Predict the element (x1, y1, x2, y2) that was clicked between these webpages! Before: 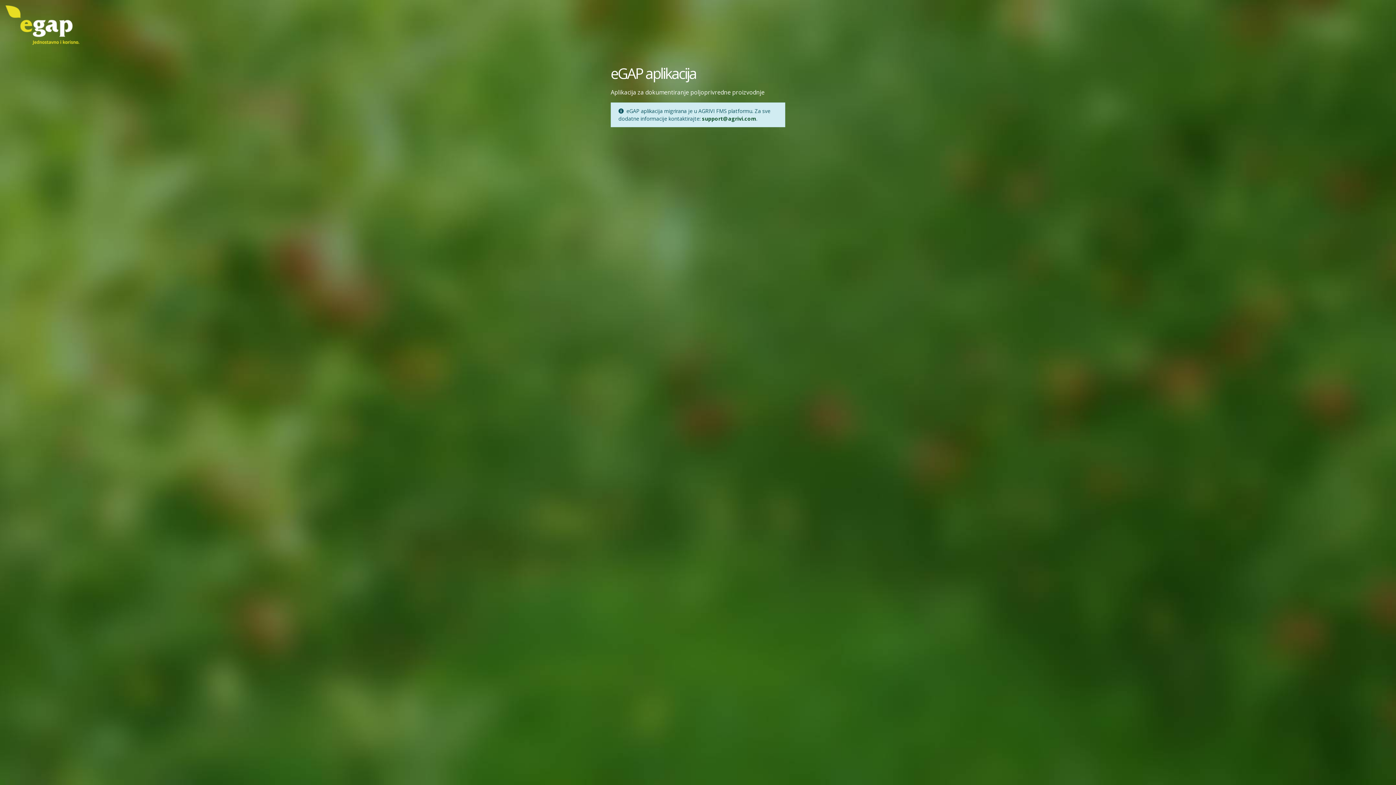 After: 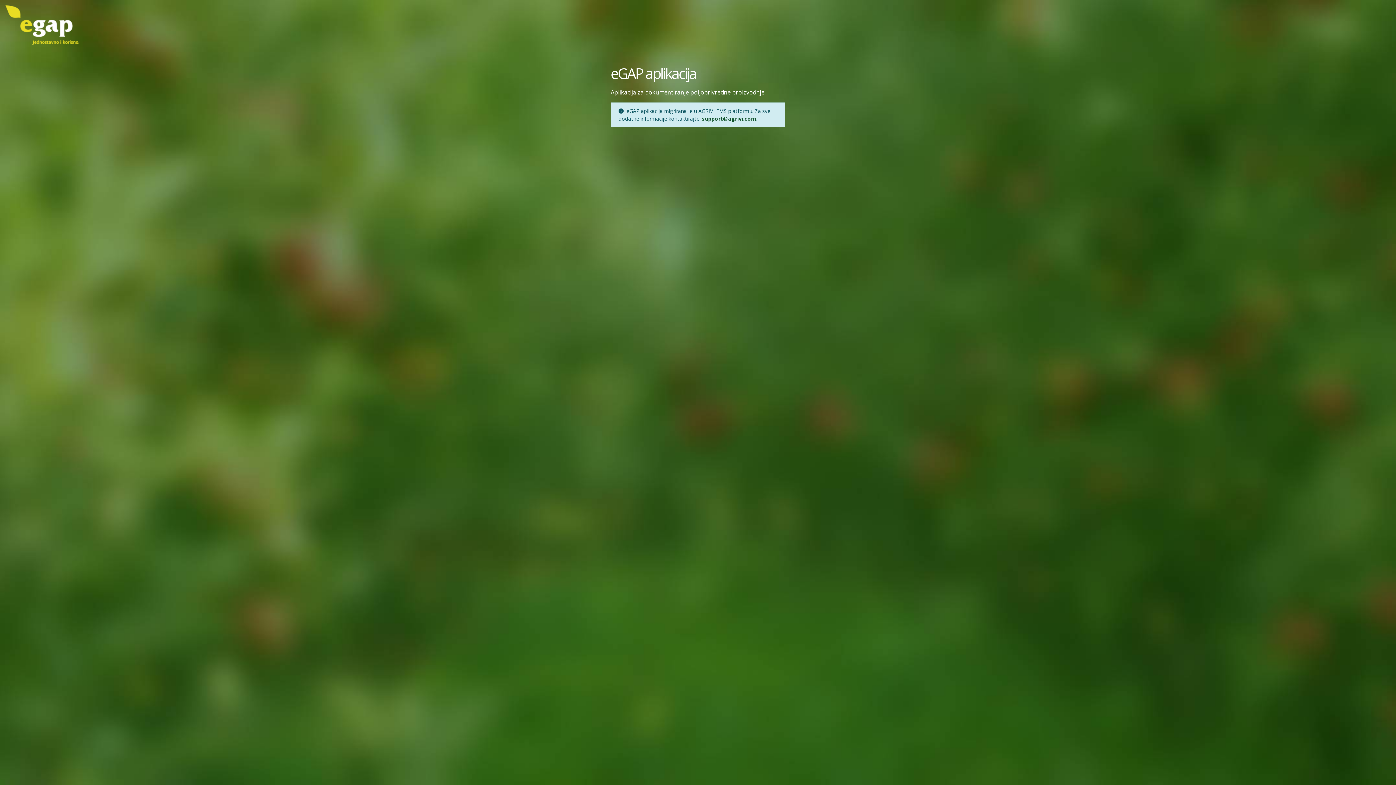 Action: bbox: (5, 20, 79, 28)